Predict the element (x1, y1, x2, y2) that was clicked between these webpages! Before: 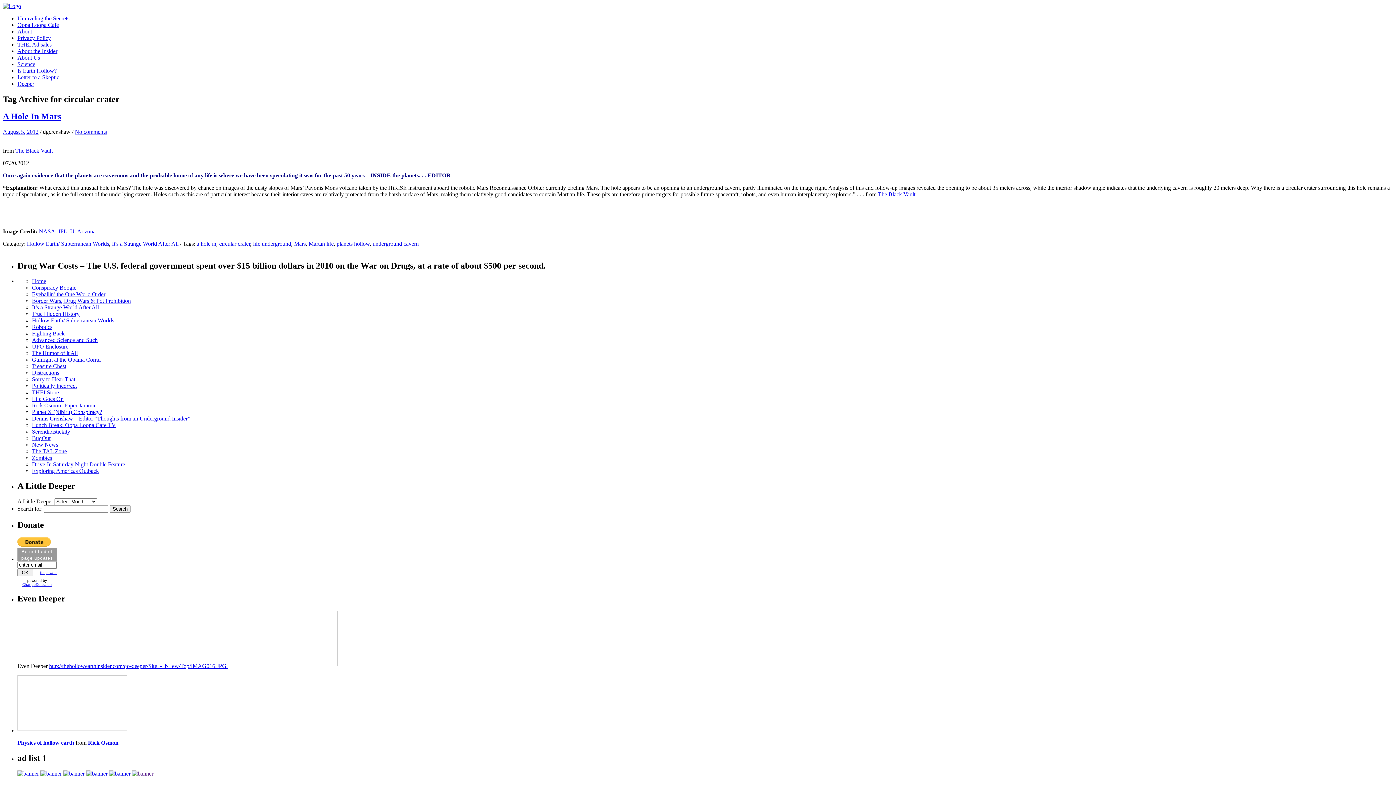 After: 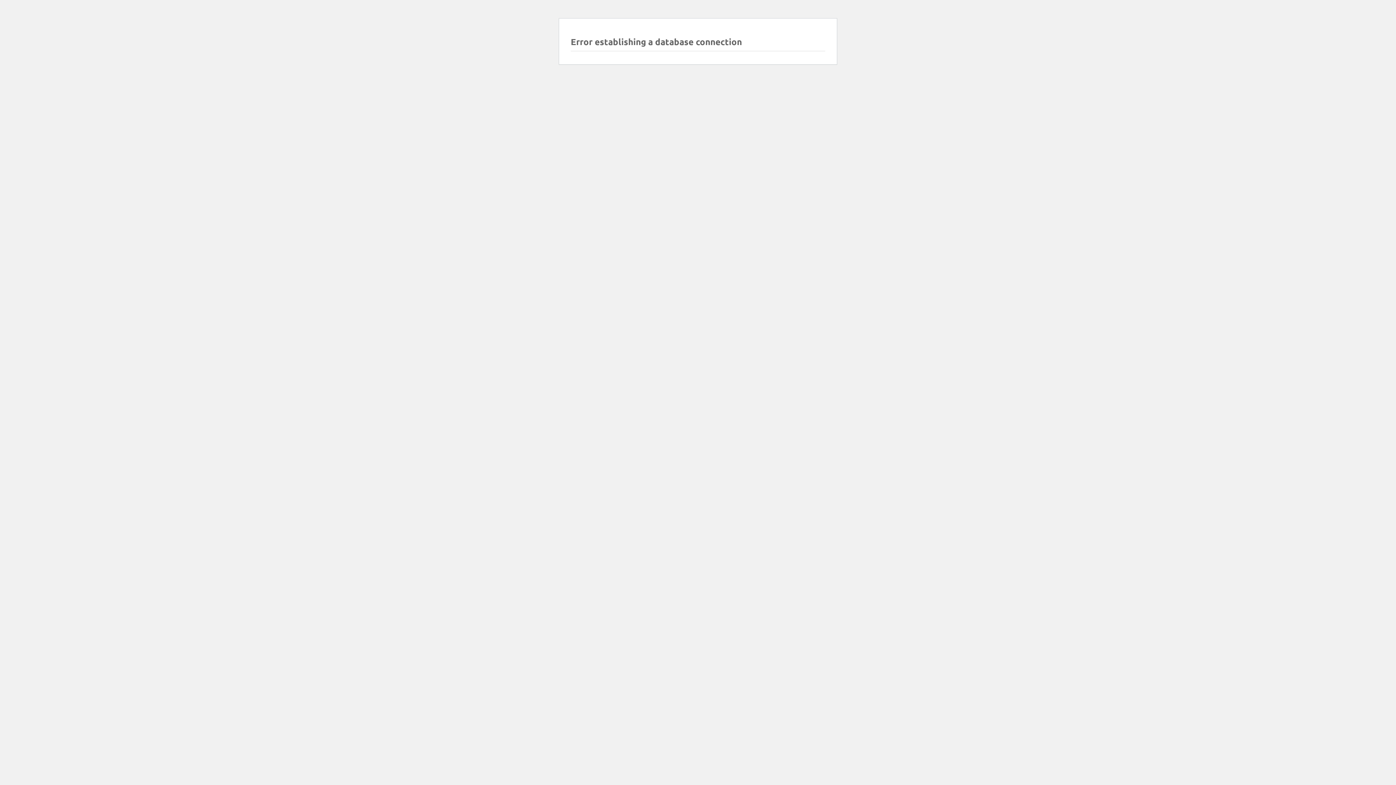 Action: label: Letter to a Skeptic bbox: (17, 74, 59, 80)